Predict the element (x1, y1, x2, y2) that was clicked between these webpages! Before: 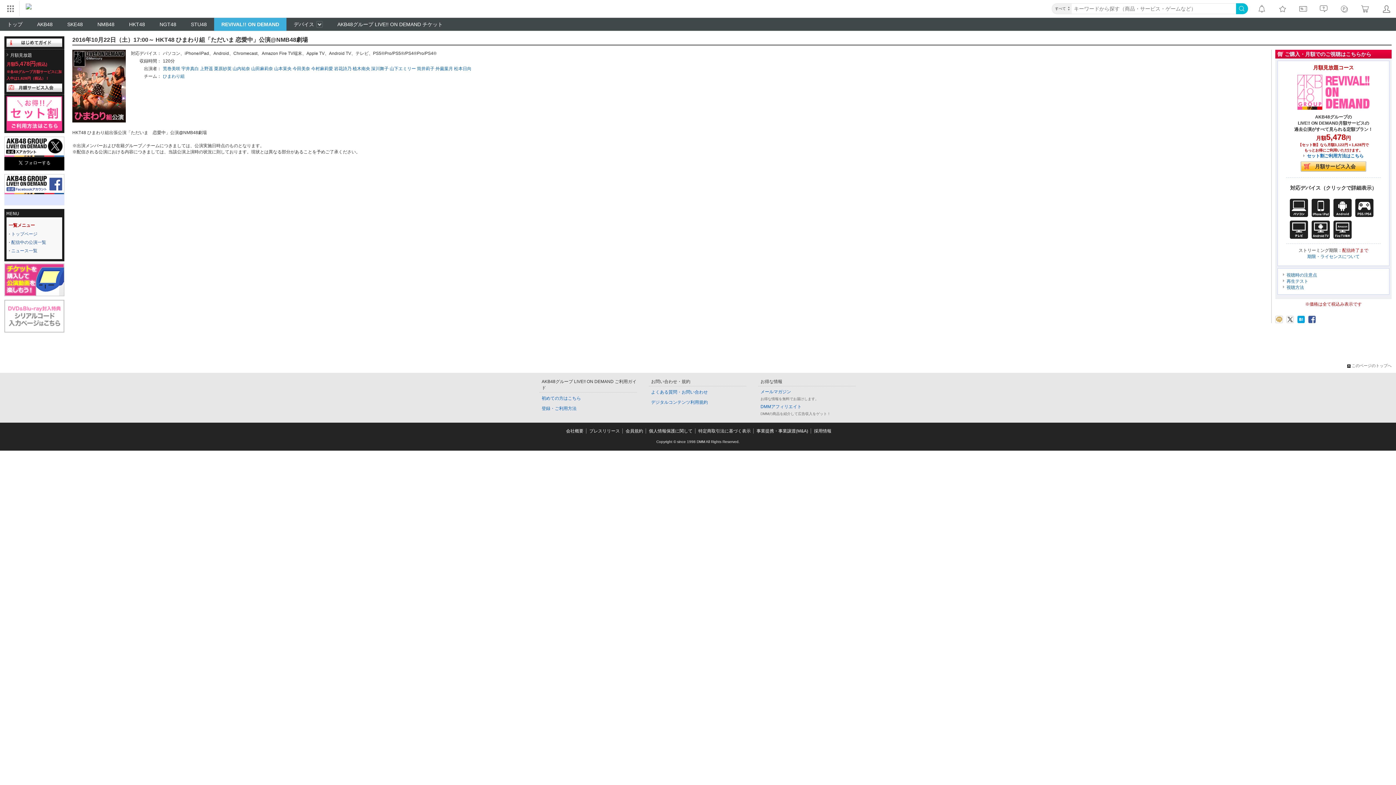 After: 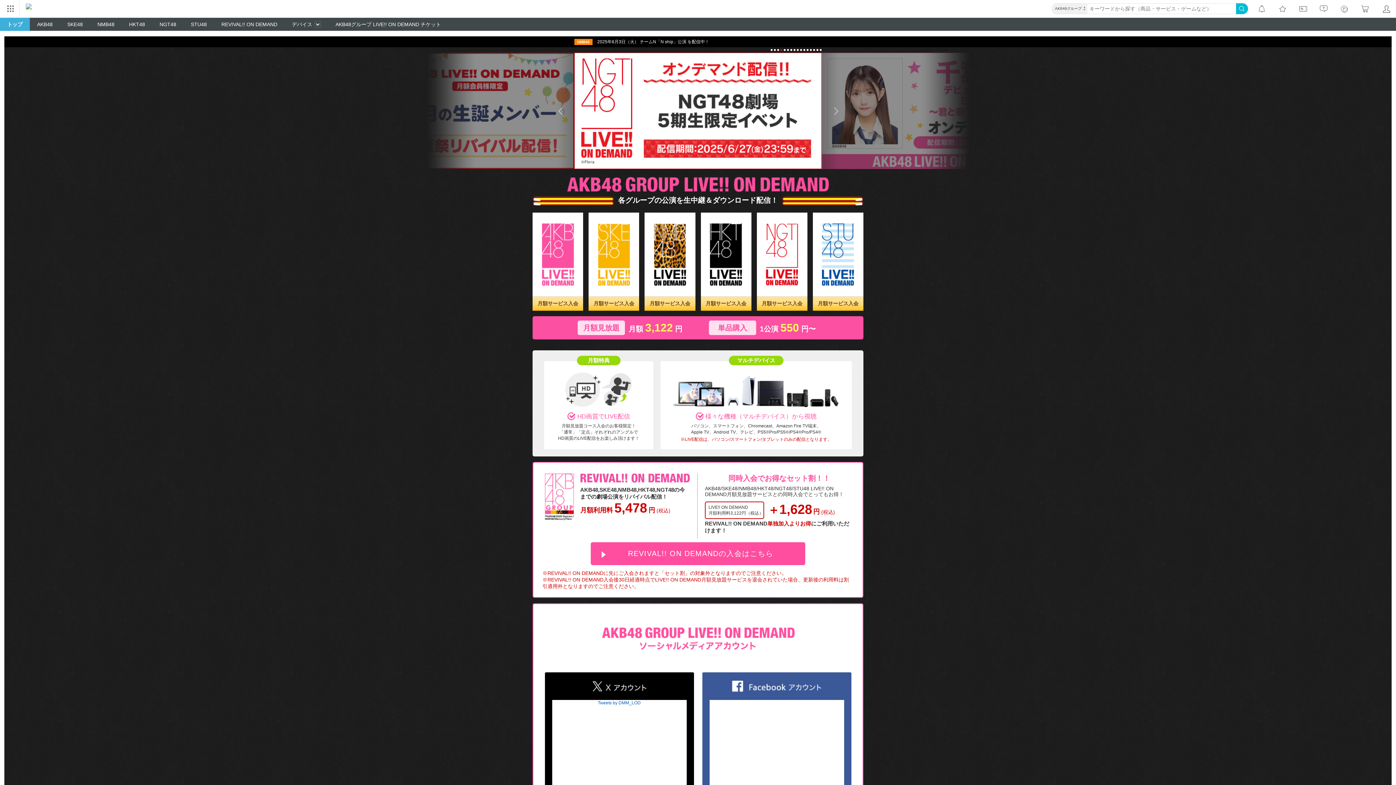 Action: bbox: (20, 0, 31, 17)